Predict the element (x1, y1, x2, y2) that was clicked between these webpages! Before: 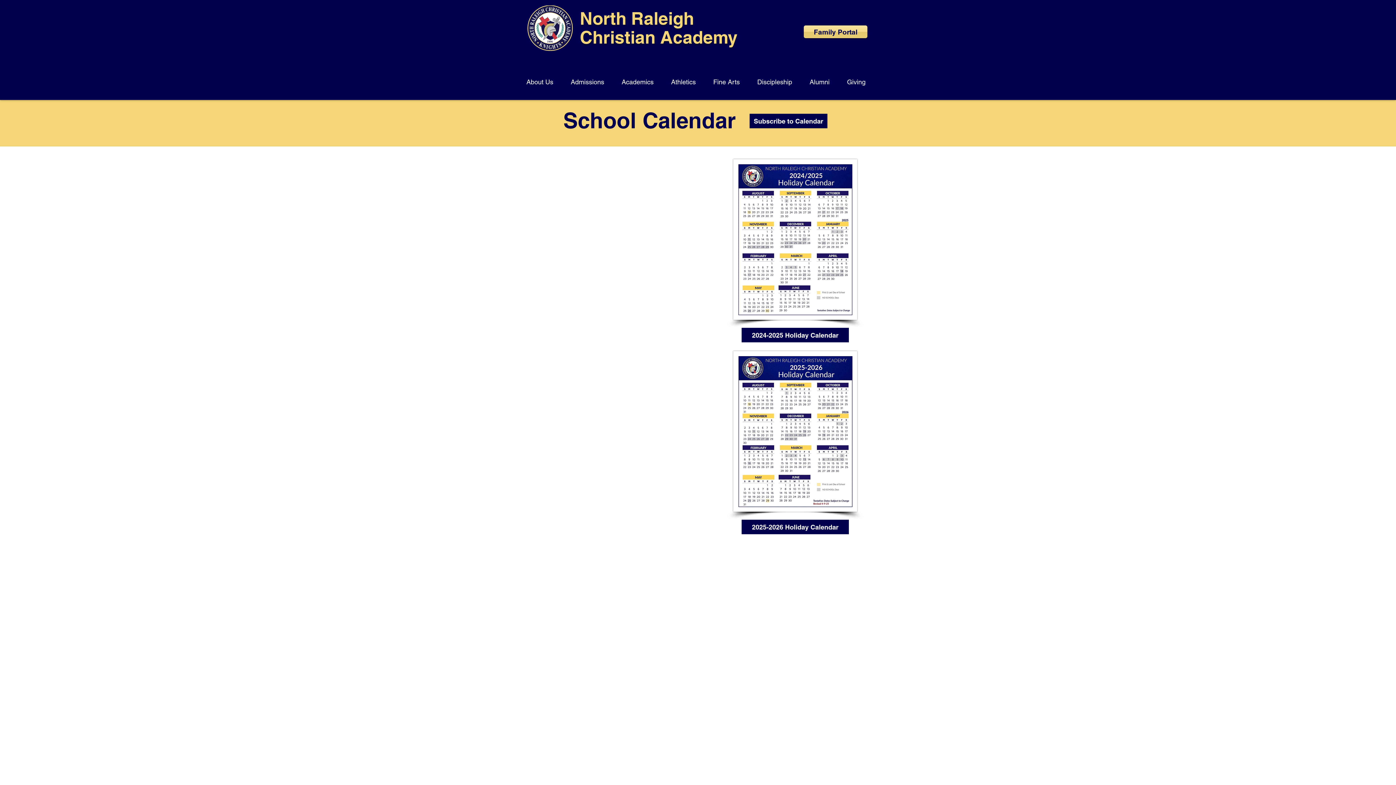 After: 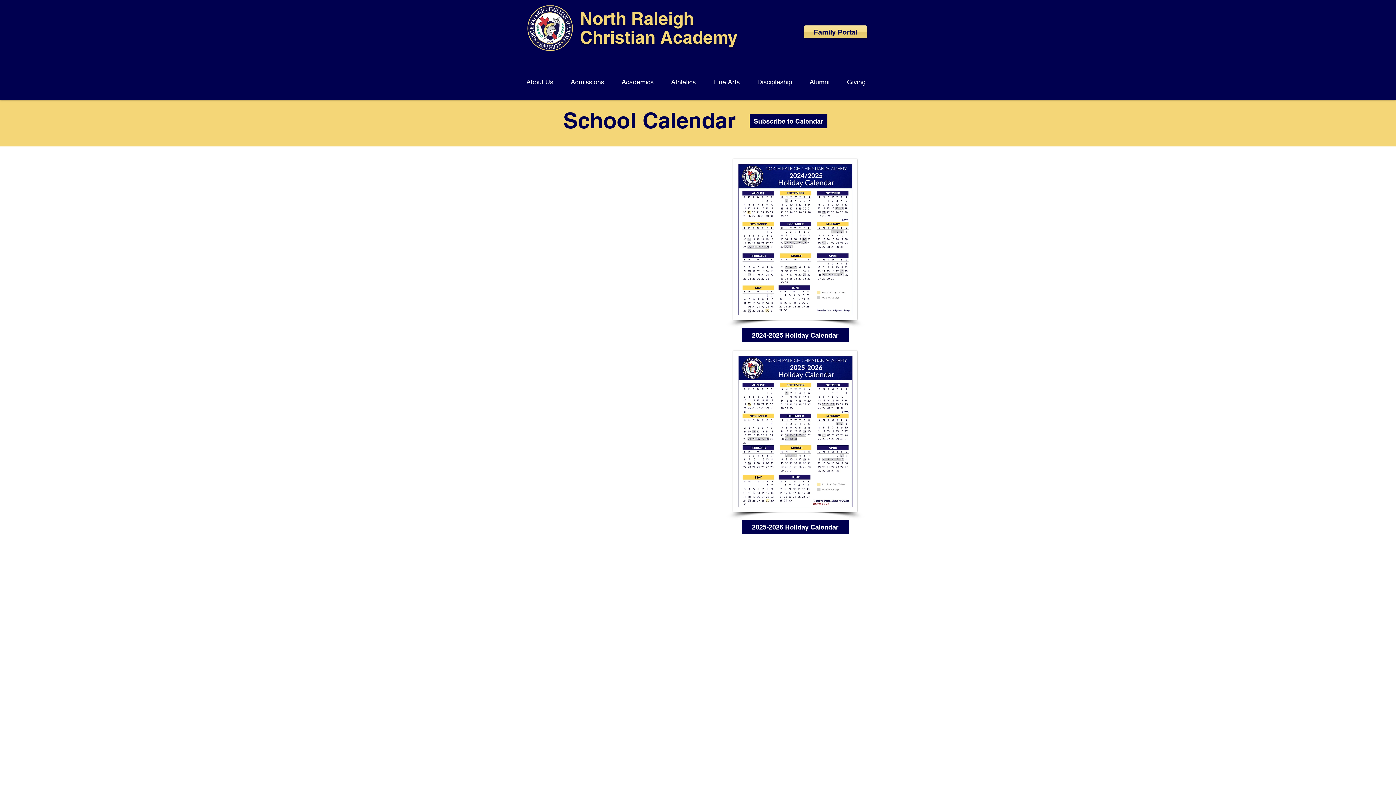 Action: label: Fine Arts bbox: (706, 69, 750, 88)